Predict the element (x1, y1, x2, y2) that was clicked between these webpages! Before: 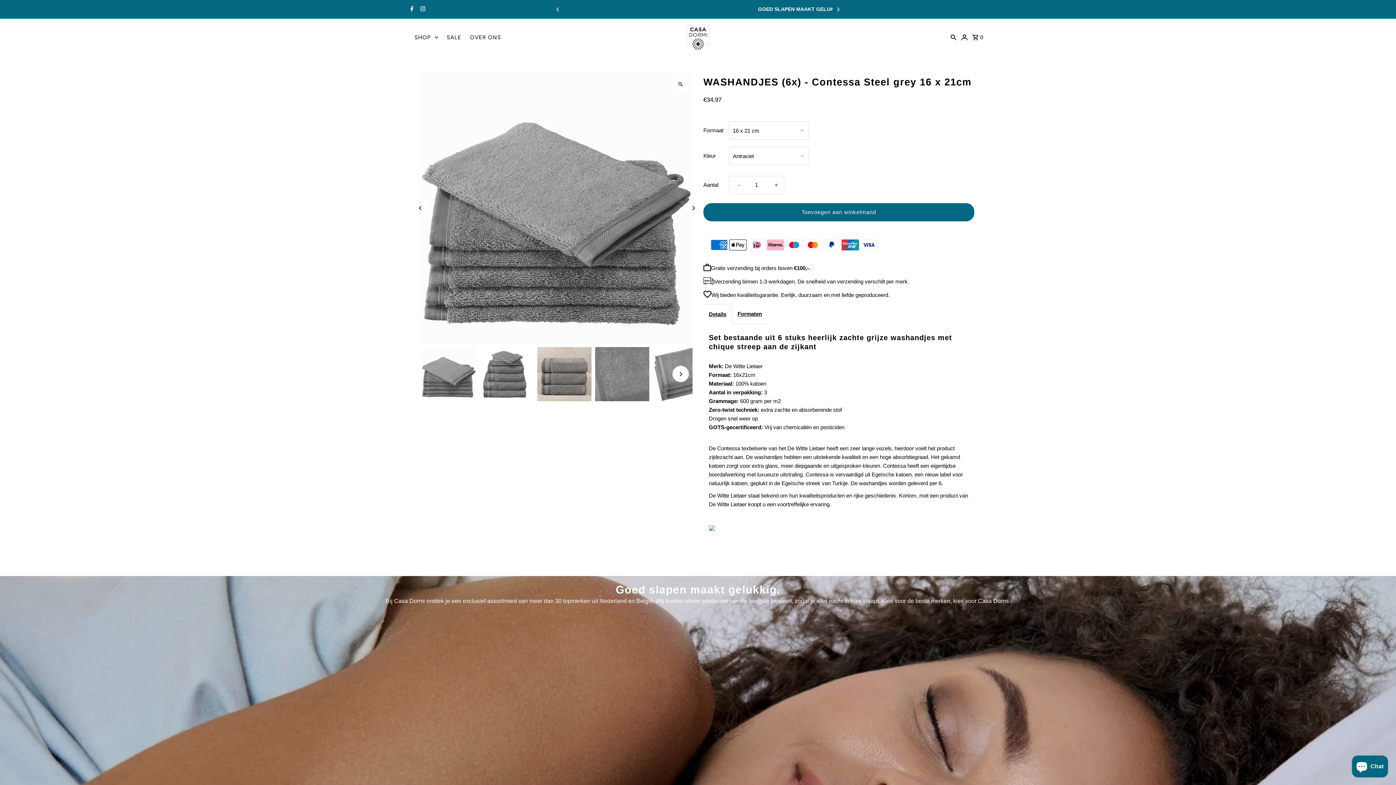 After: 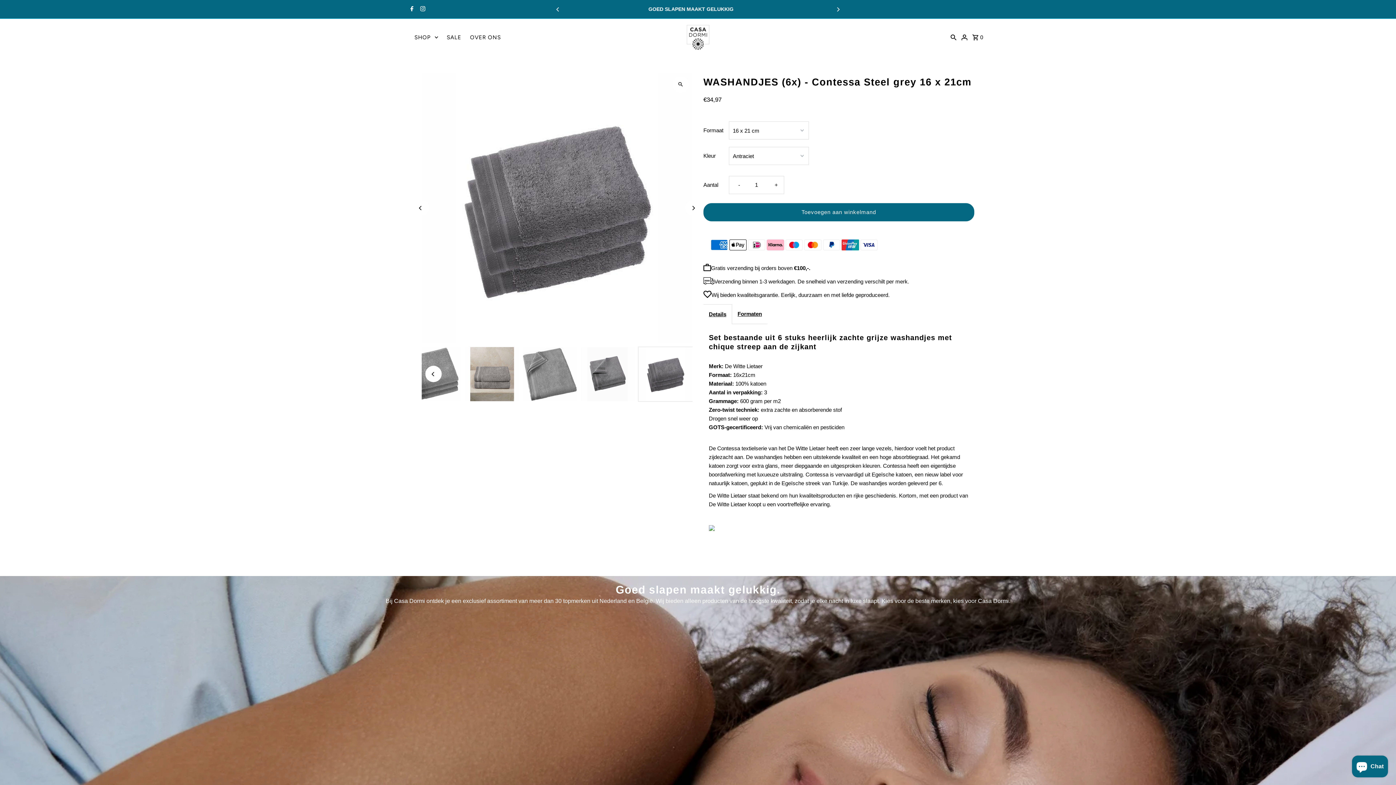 Action: bbox: (412, 199, 429, 216) label: Previous